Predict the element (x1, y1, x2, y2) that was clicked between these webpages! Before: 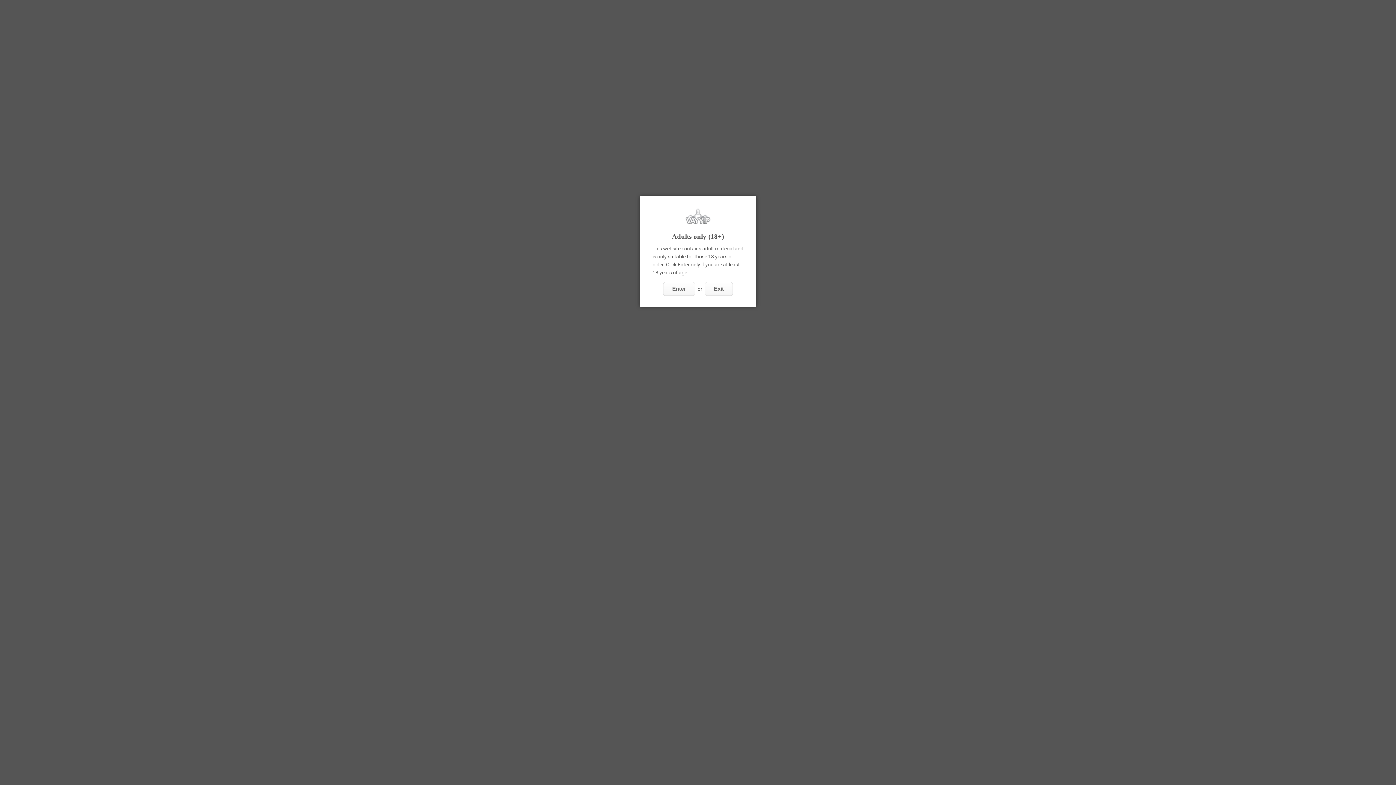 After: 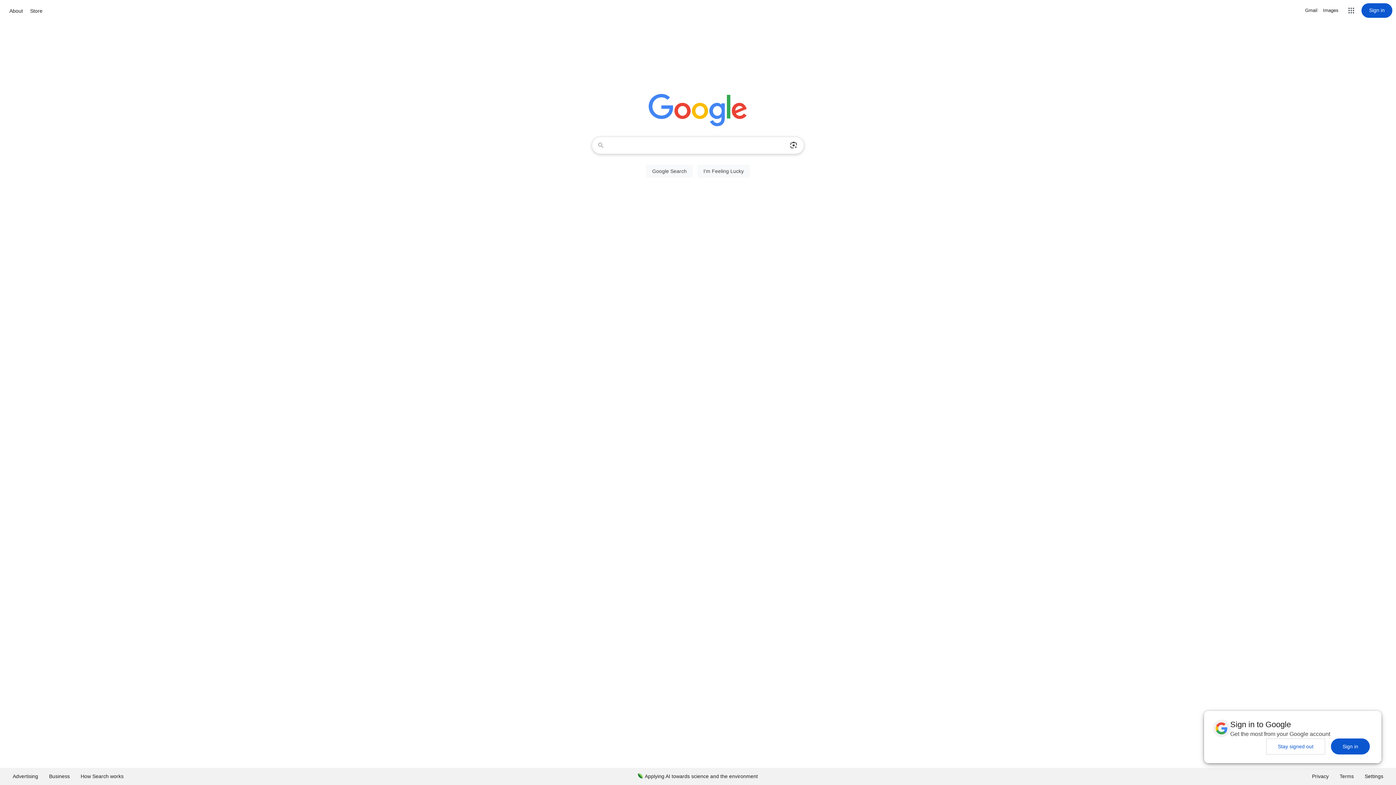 Action: bbox: (705, 282, 733, 296) label: Exit